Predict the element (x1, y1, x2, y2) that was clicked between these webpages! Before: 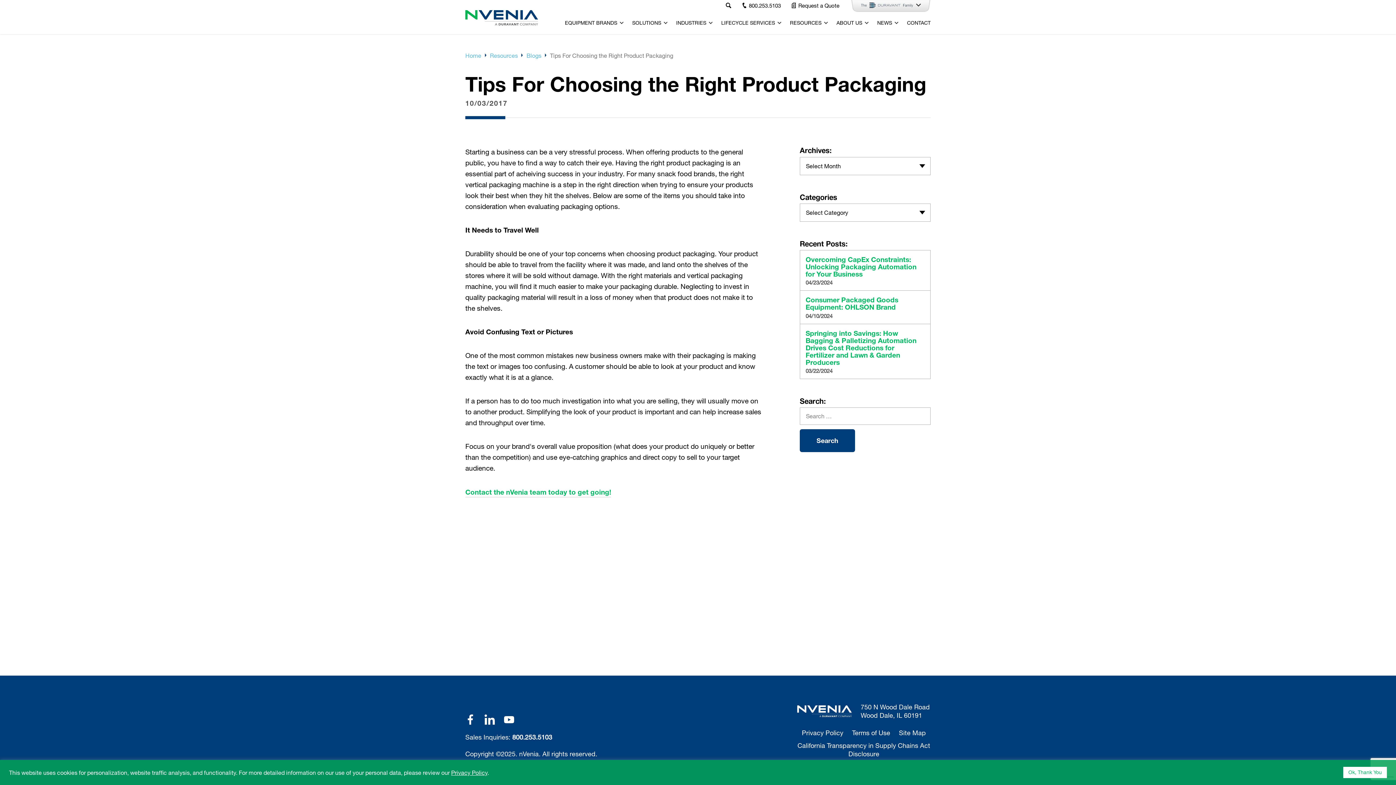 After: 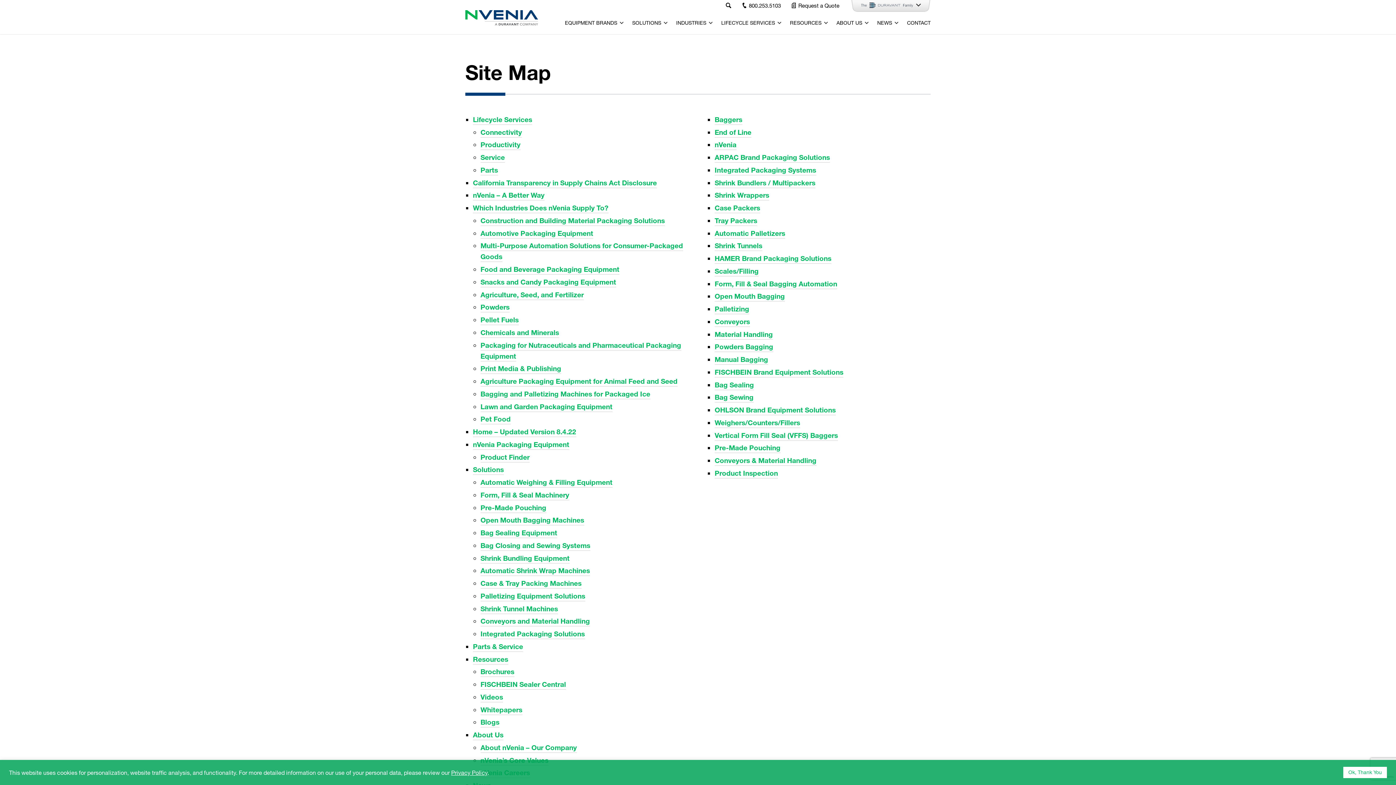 Action: bbox: (899, 729, 926, 737) label: Site Map